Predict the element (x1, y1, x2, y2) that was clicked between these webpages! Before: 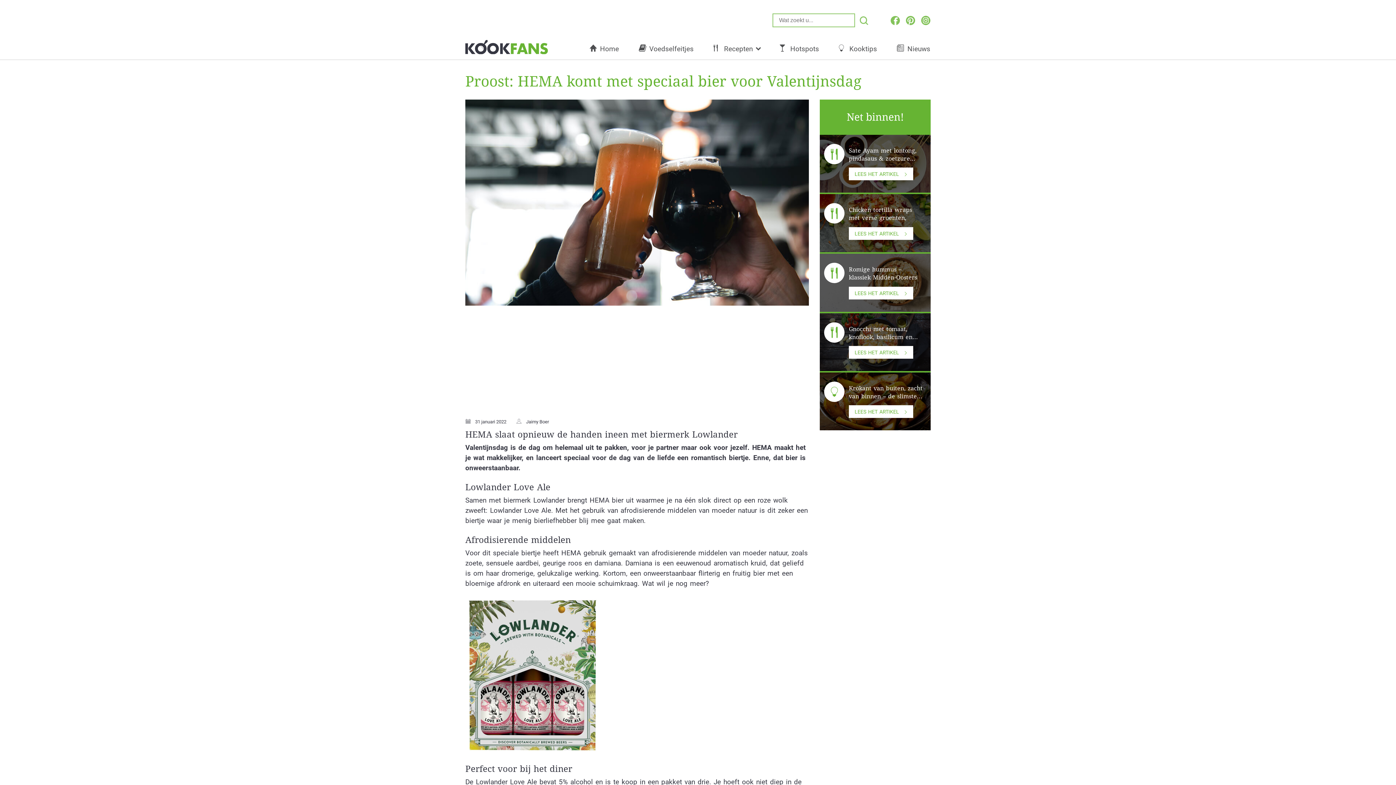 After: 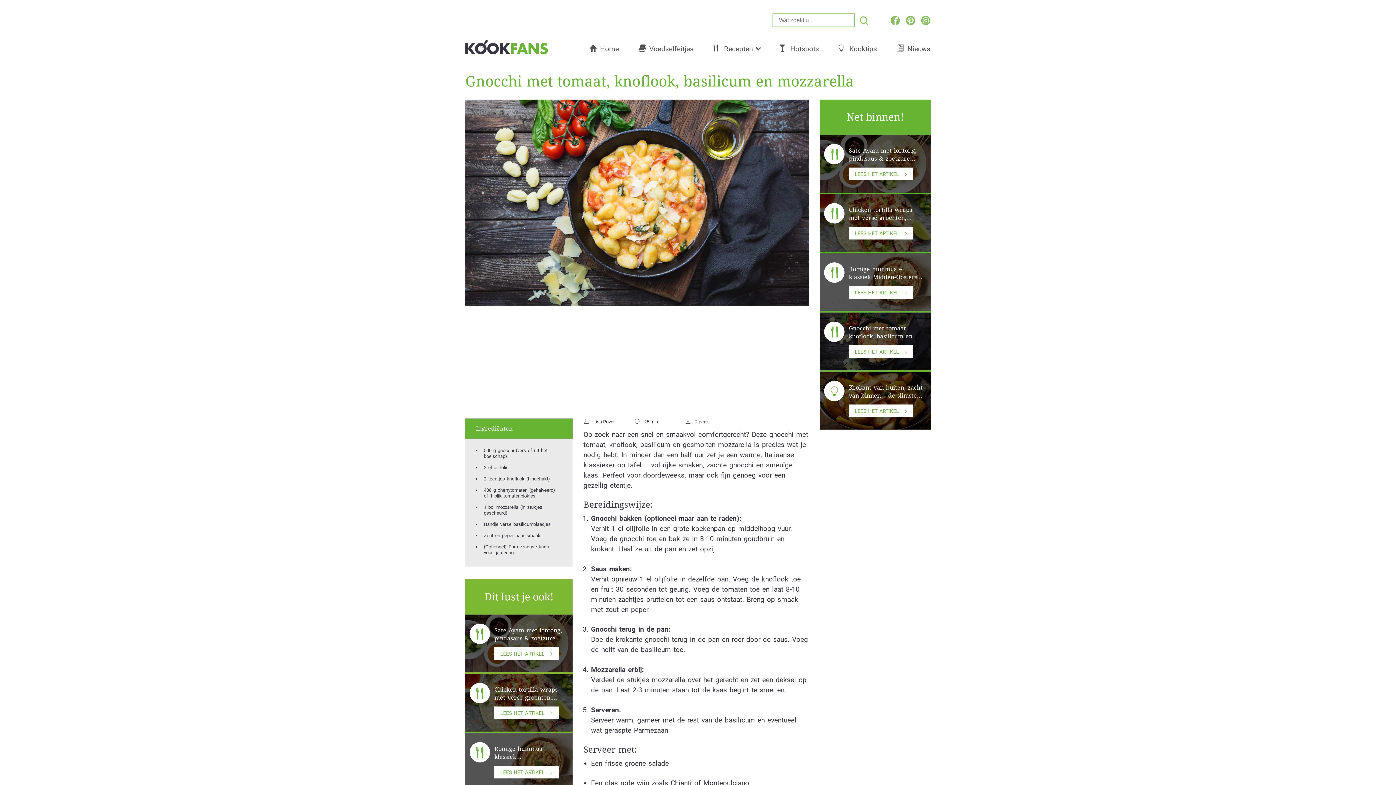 Action: bbox: (849, 346, 913, 358) label: LEES HET ARTIKEL